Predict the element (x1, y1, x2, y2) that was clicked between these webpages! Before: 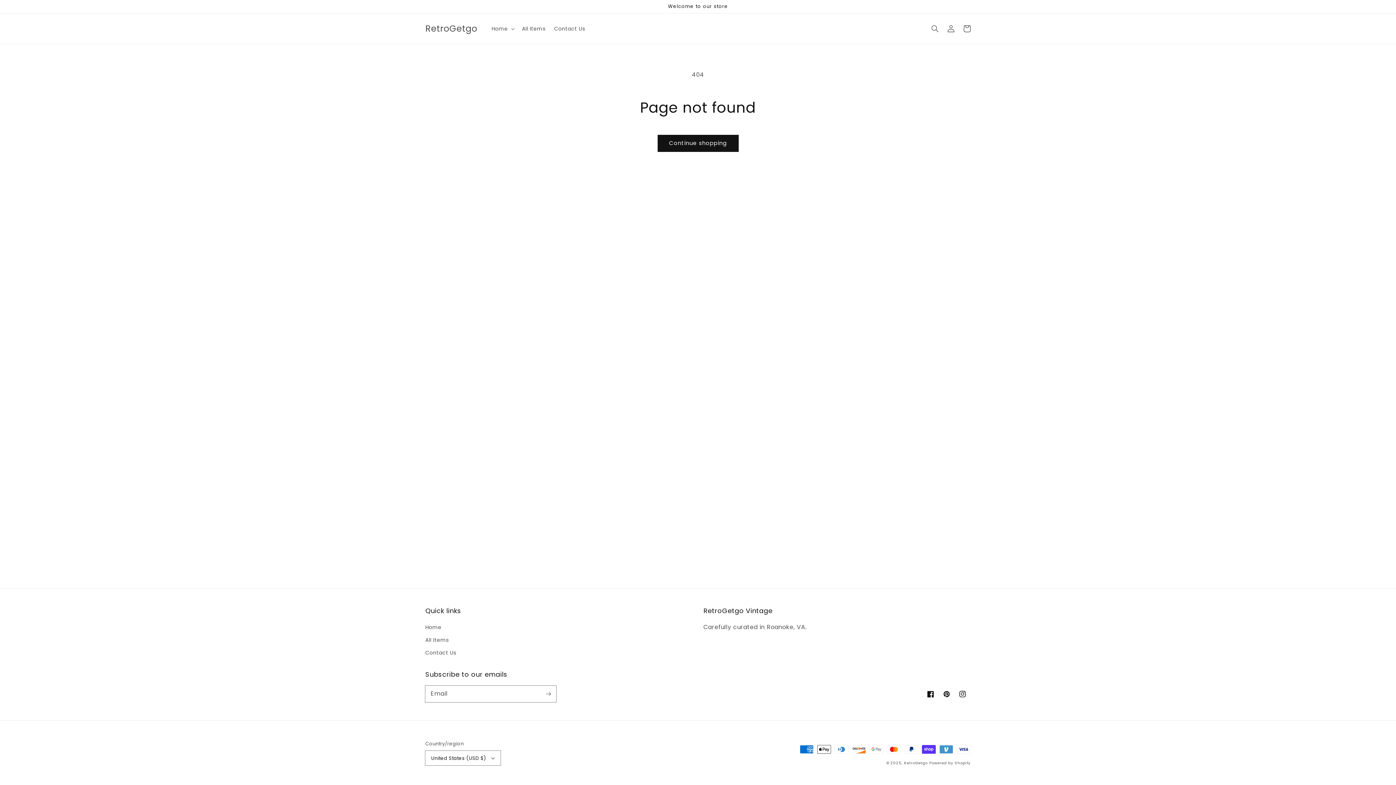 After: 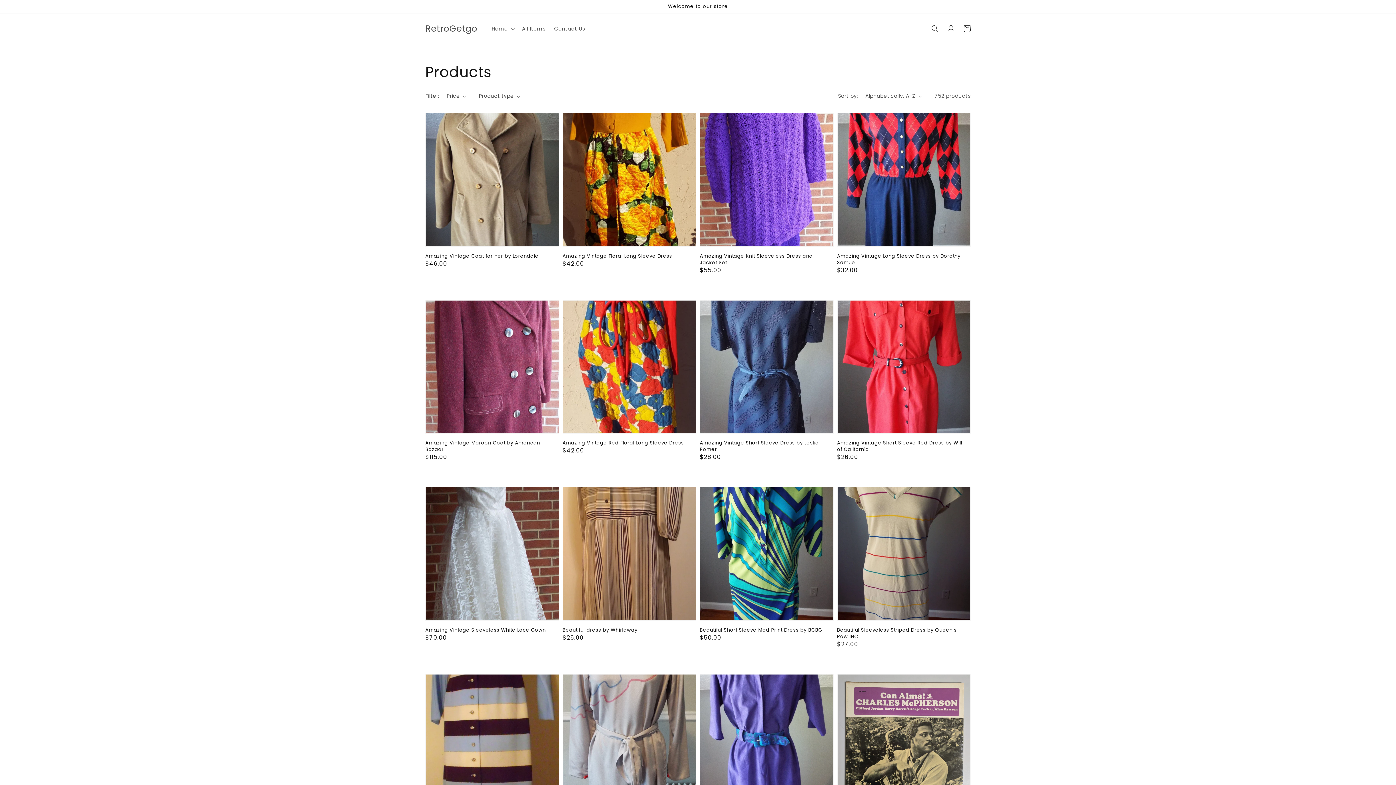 Action: bbox: (658, 135, 738, 151) label: Continue shopping